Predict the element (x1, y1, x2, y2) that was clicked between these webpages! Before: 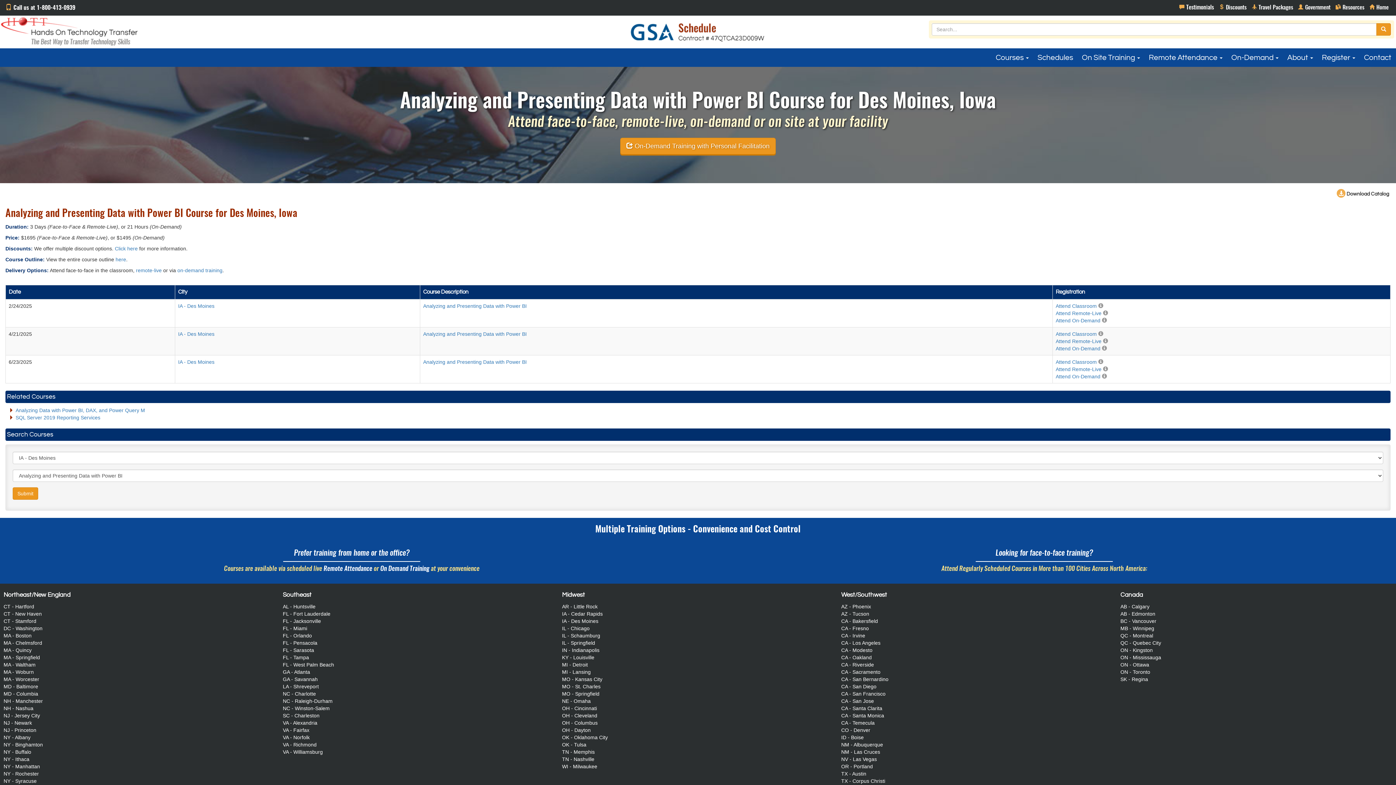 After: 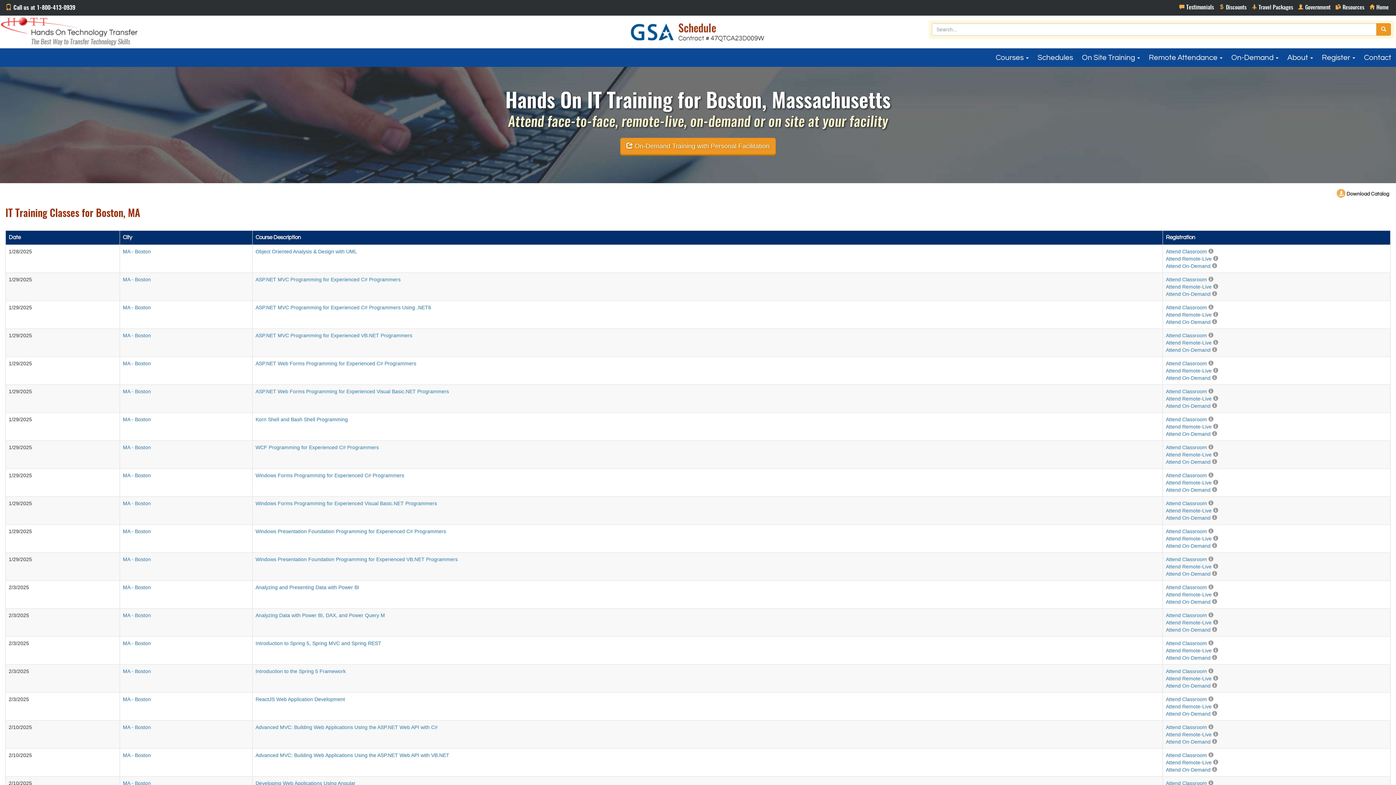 Action: label: MA - Boston bbox: (3, 633, 31, 638)